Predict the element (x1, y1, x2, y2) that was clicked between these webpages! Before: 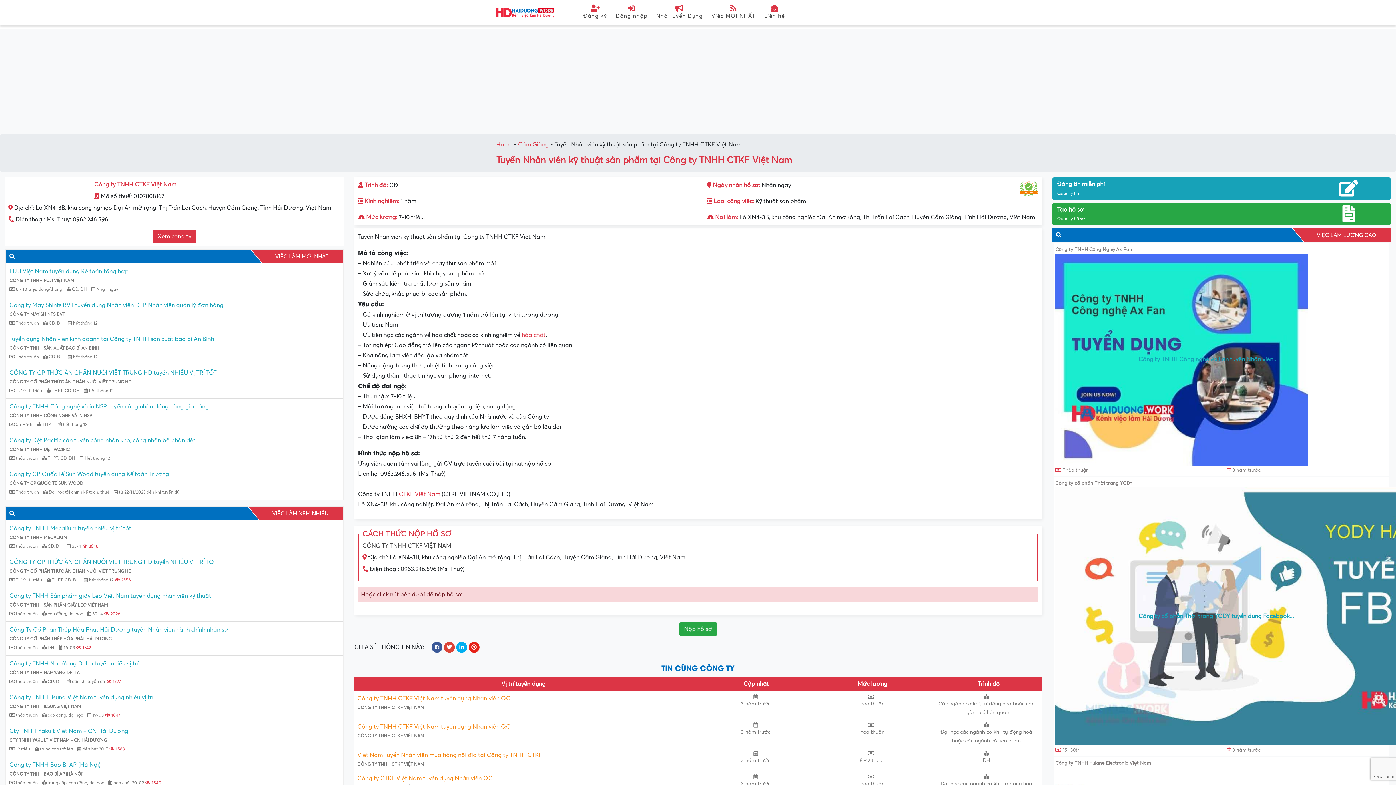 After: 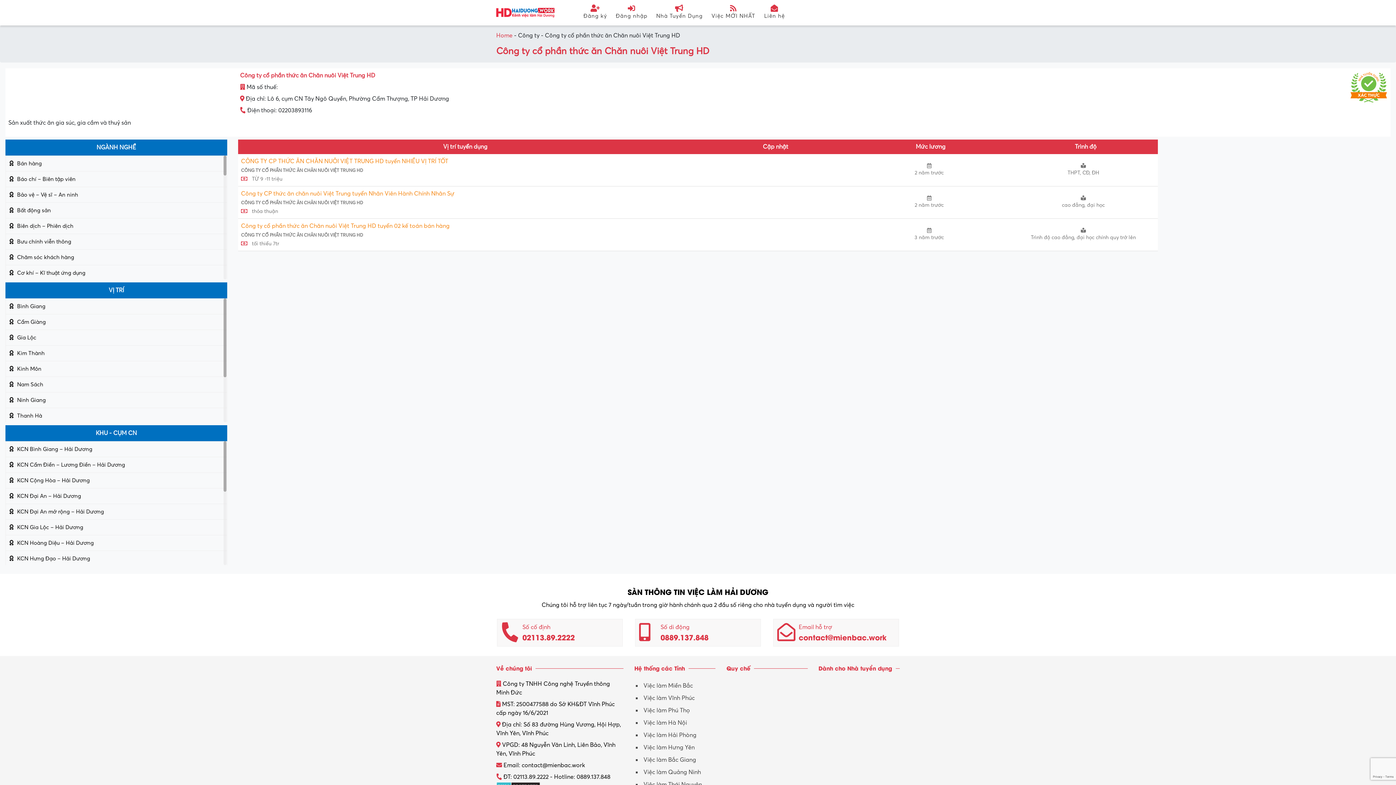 Action: bbox: (9, 569, 131, 574) label: CÔNG TY CỔ PHẦN THỨC ĂN CHĂN NUÔI VIỆT TRUNG HD